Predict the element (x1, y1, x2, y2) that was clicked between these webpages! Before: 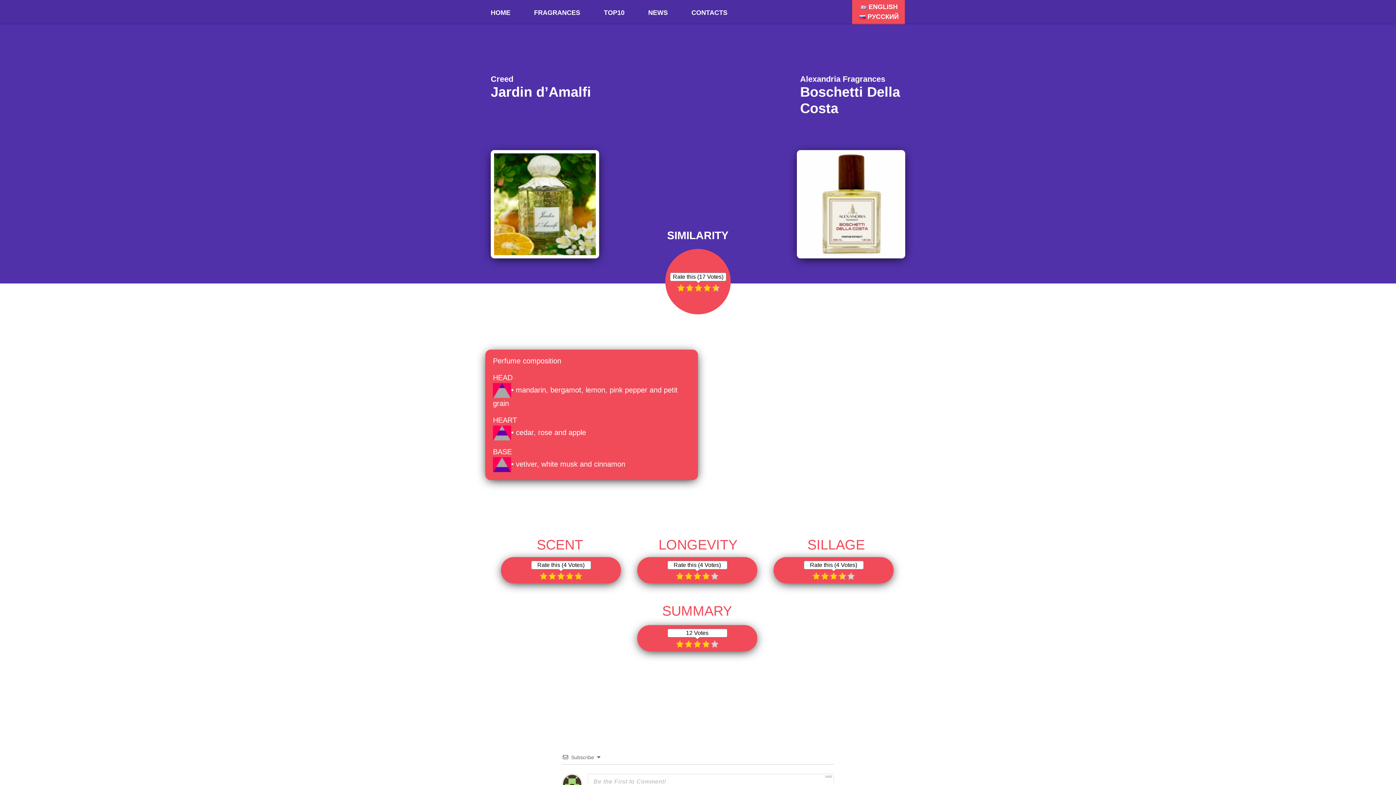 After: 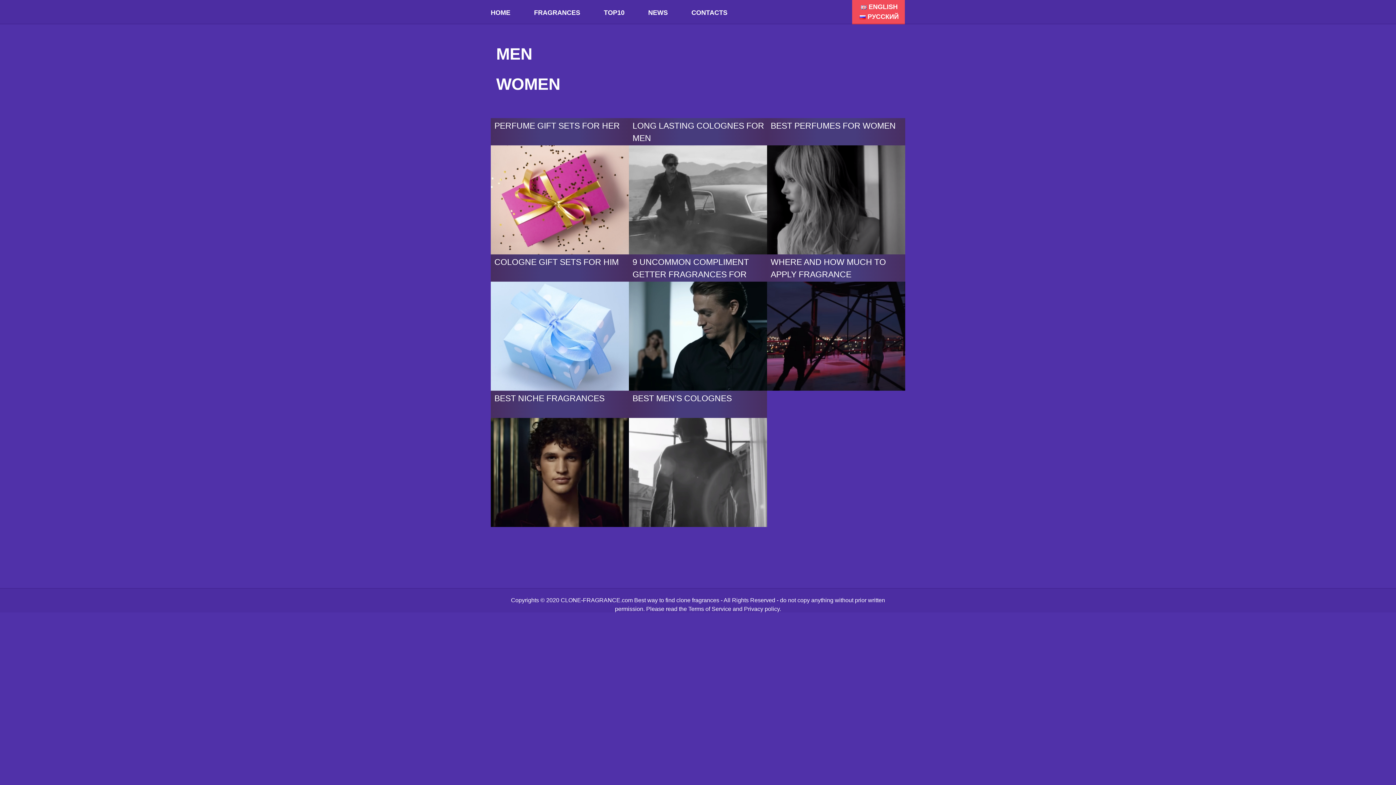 Action: bbox: (648, 9, 668, 16) label: NEWS